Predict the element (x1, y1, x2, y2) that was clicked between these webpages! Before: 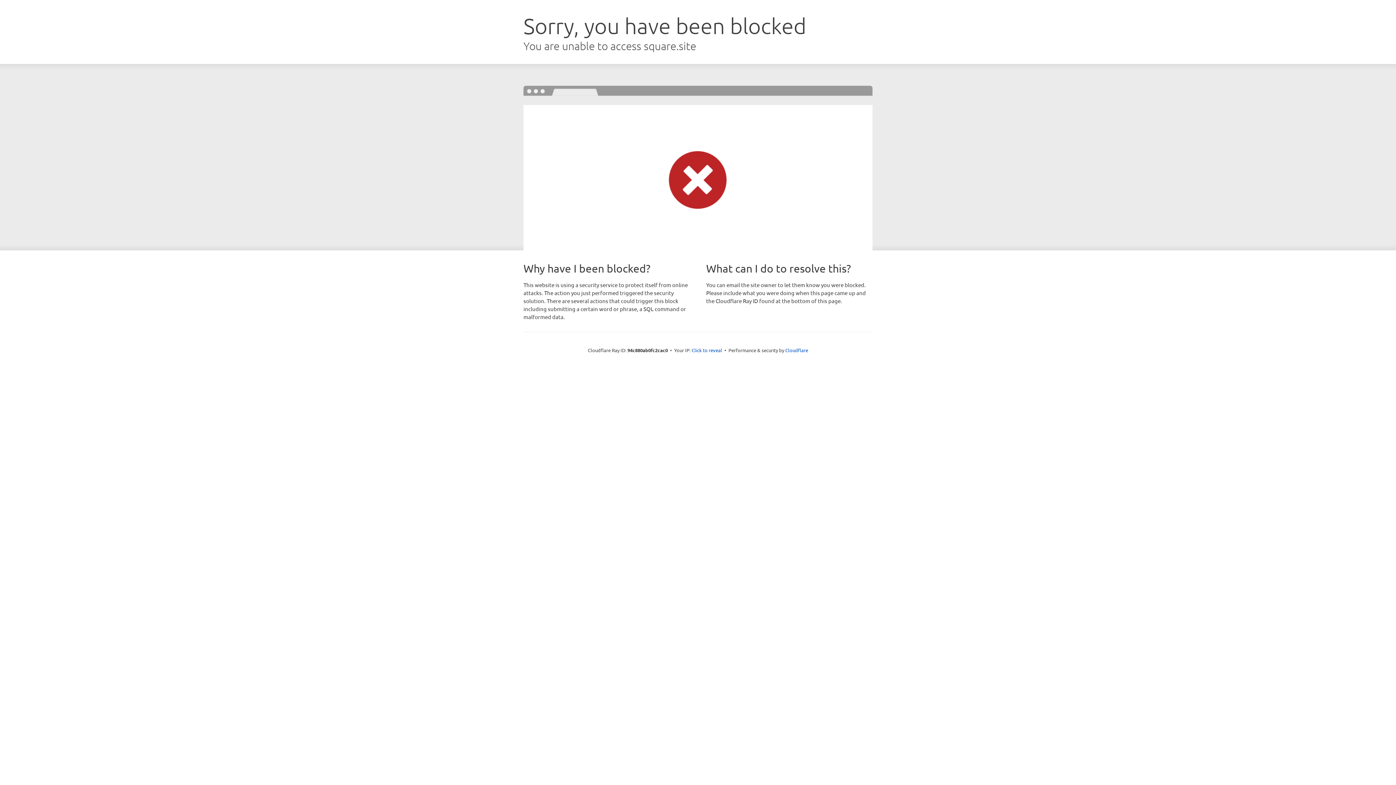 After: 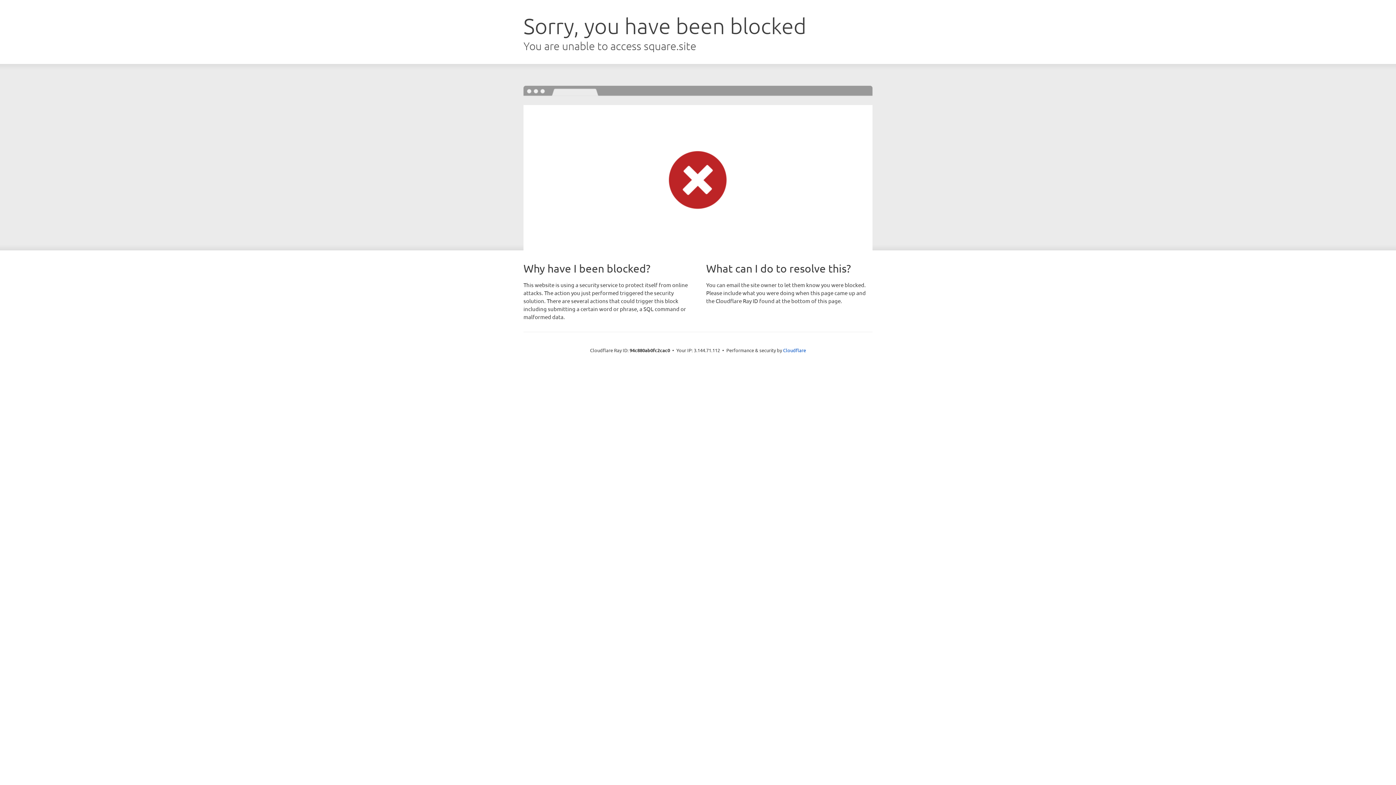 Action: bbox: (691, 346, 722, 353) label: Click to reveal